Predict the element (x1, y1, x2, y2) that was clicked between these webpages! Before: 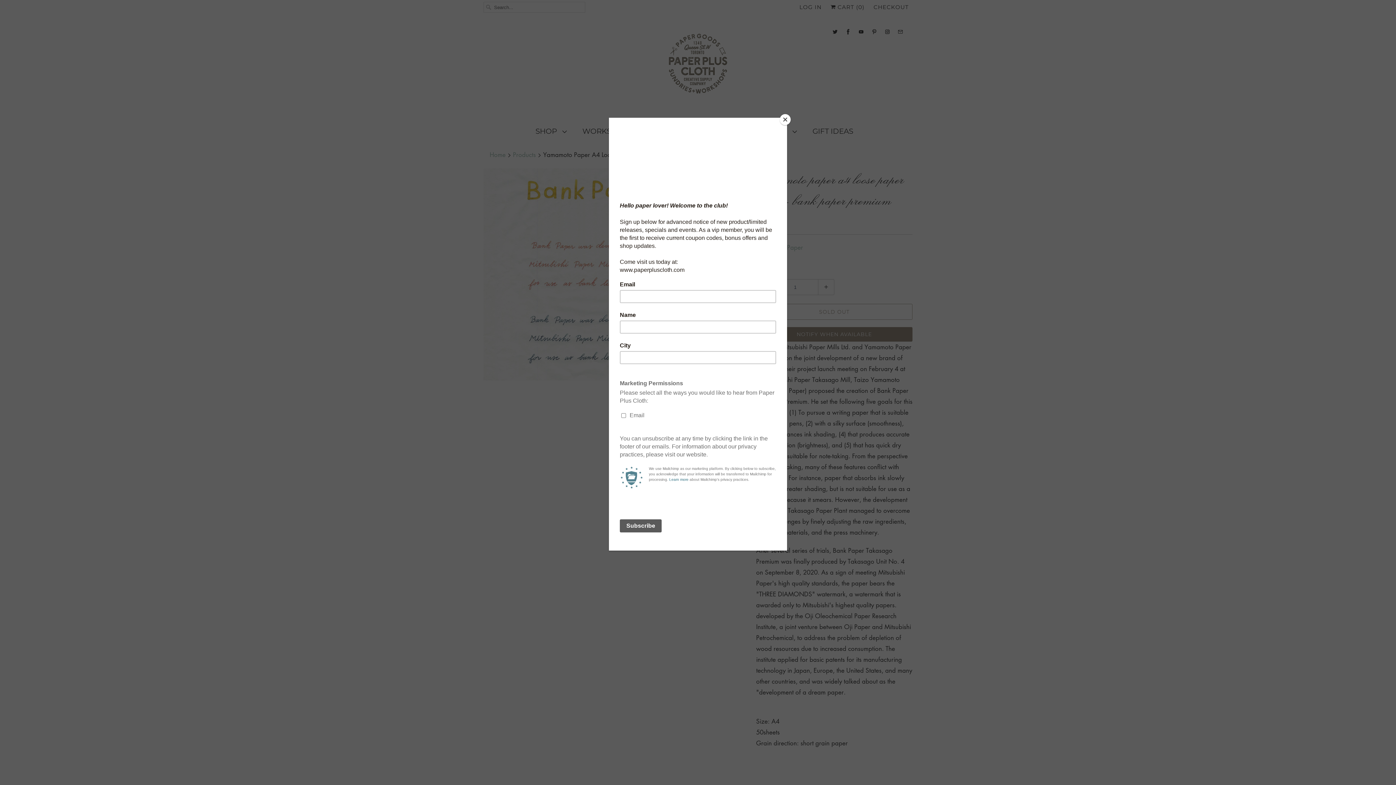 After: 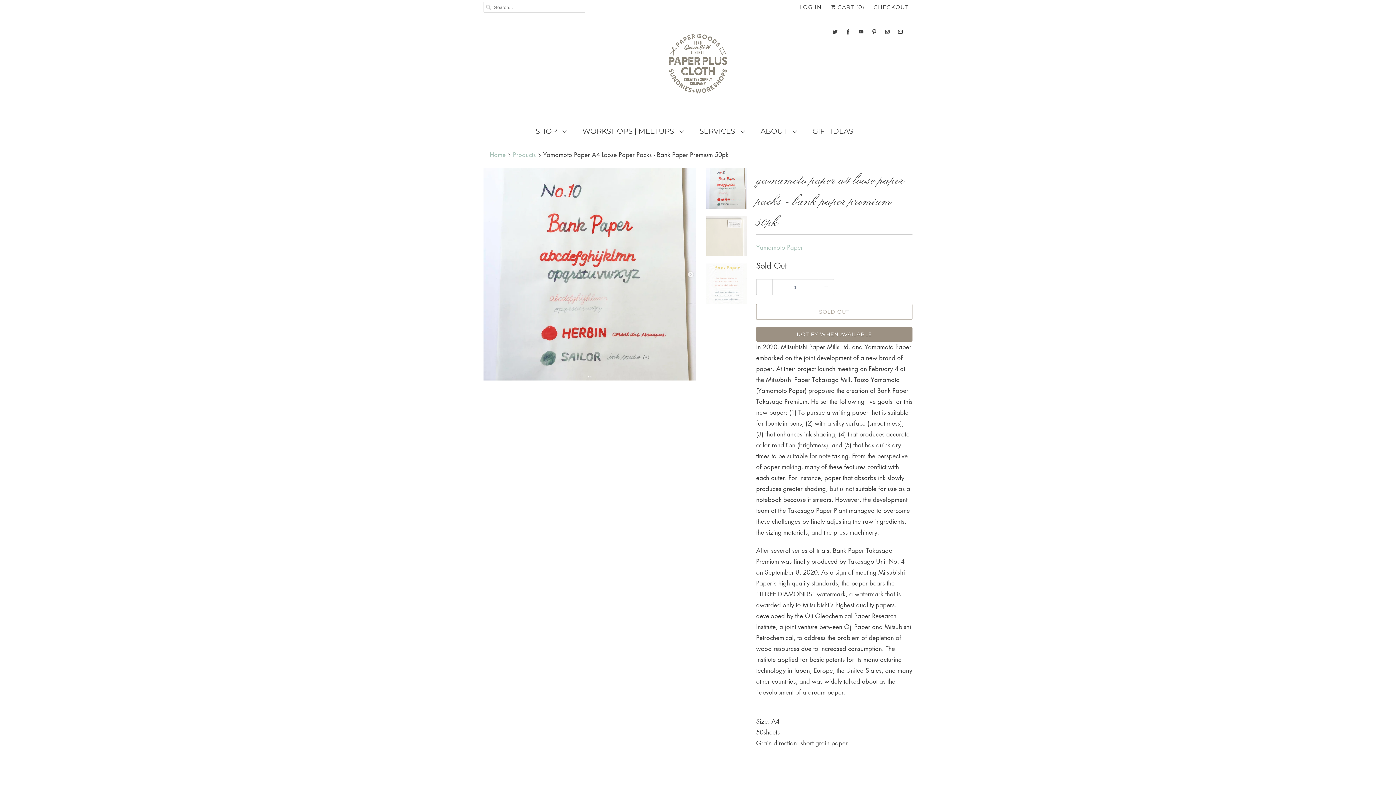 Action: bbox: (780, 114, 790, 125) label: Close